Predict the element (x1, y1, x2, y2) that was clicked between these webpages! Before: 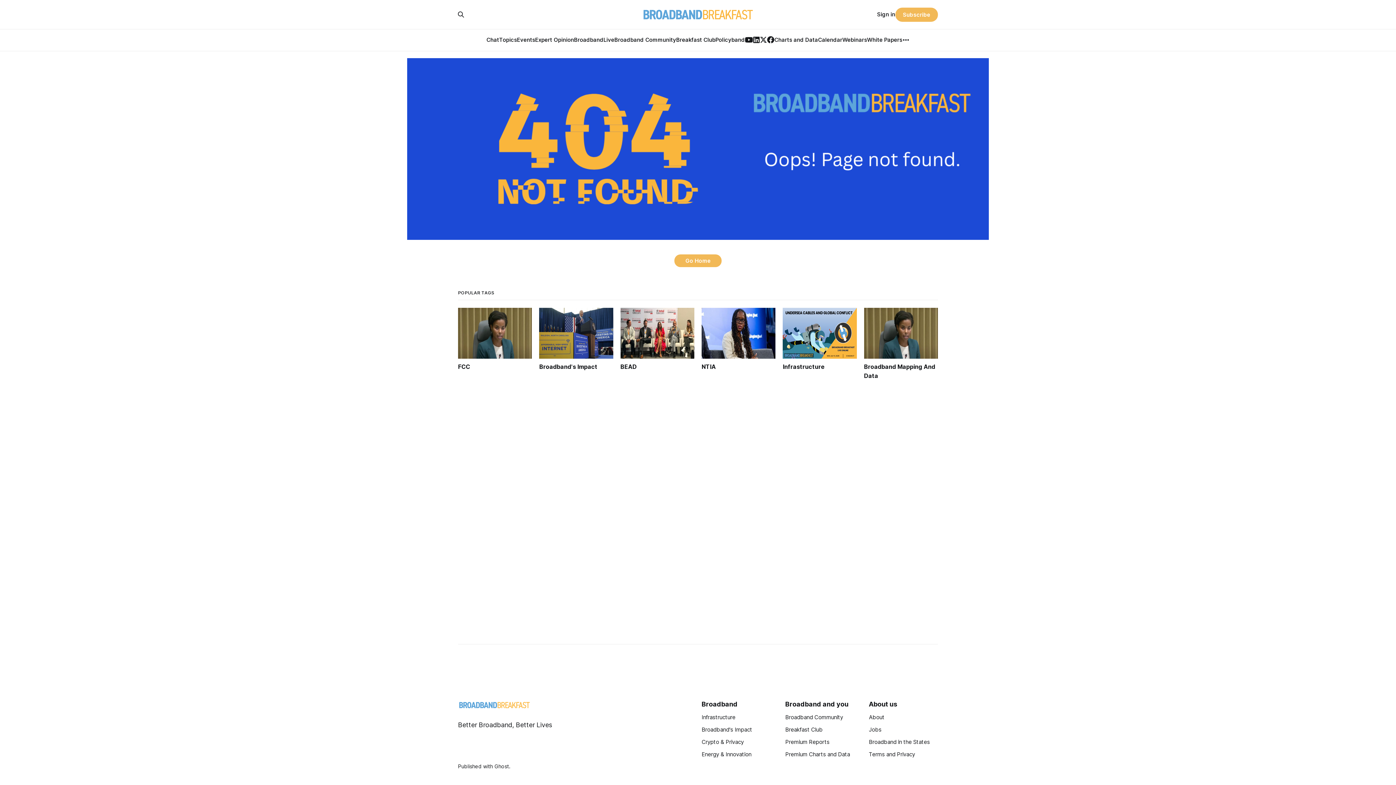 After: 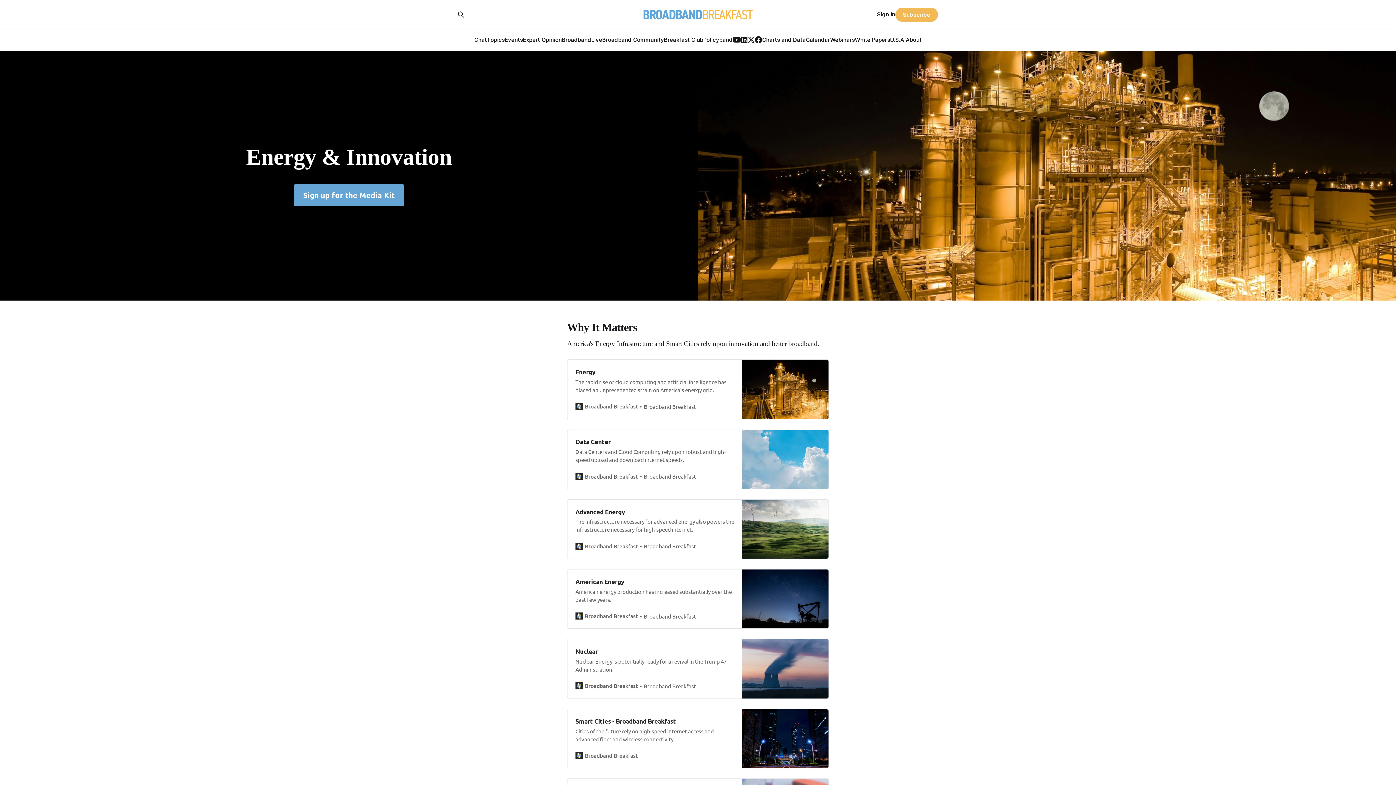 Action: bbox: (701, 751, 751, 758) label: Energy & Innovation